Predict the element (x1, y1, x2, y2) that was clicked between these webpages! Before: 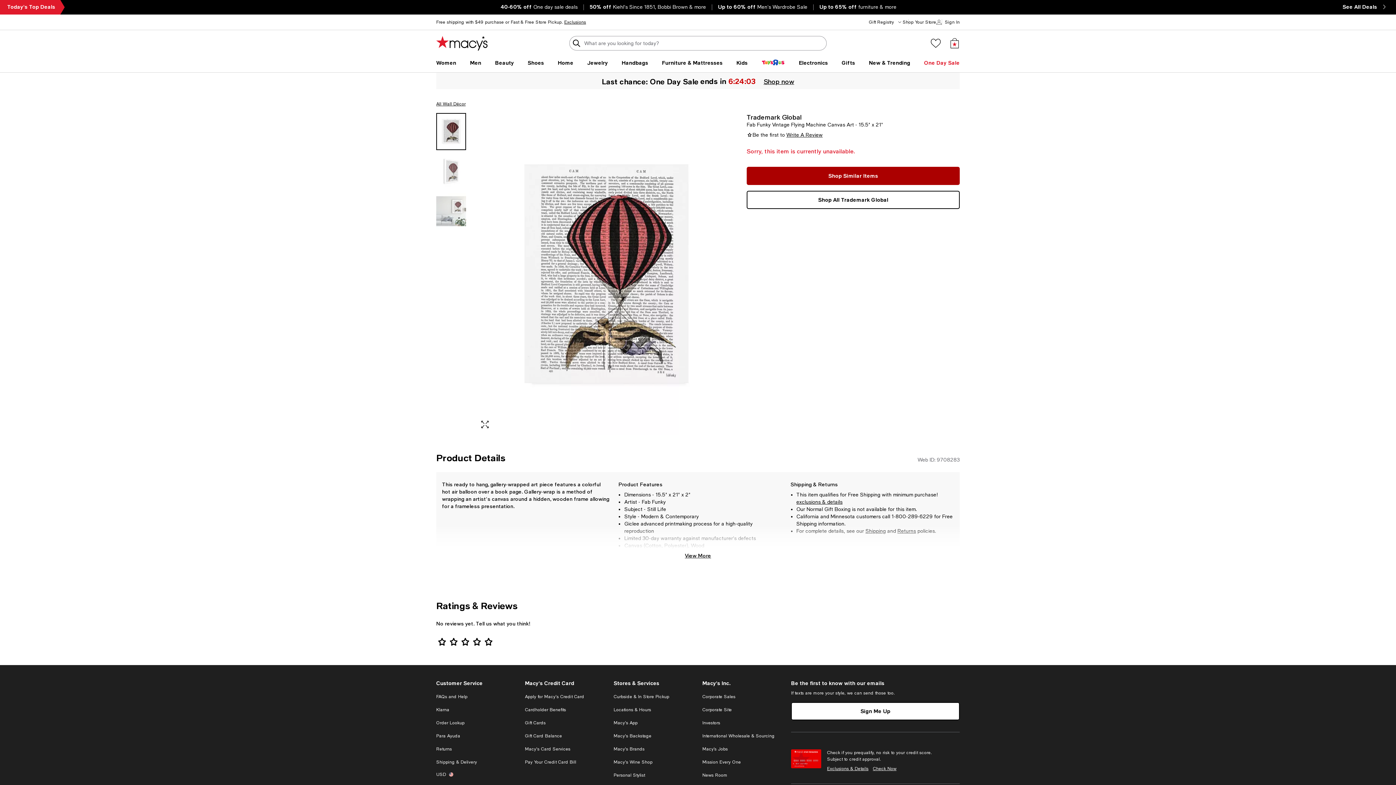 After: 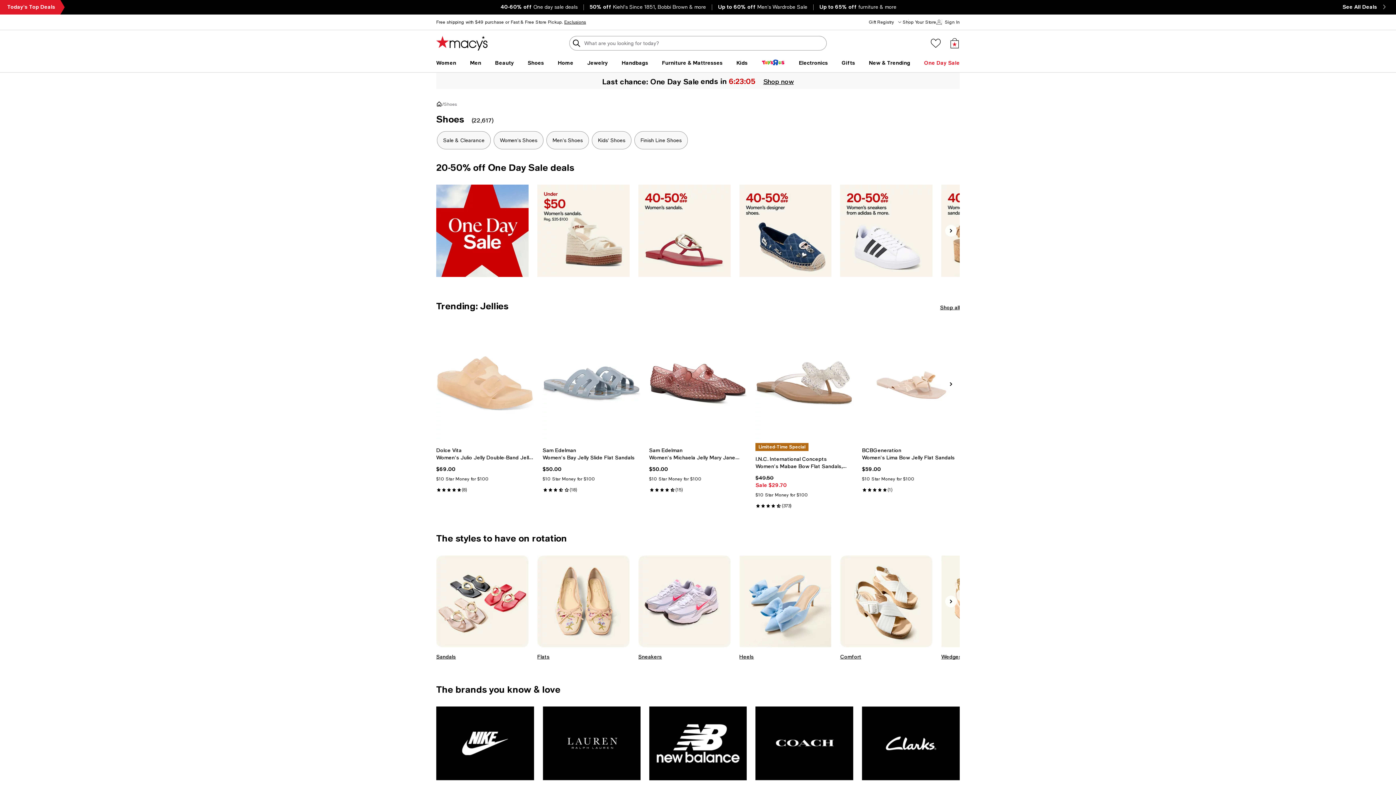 Action: bbox: (527, 59, 544, 66) label: Shoes